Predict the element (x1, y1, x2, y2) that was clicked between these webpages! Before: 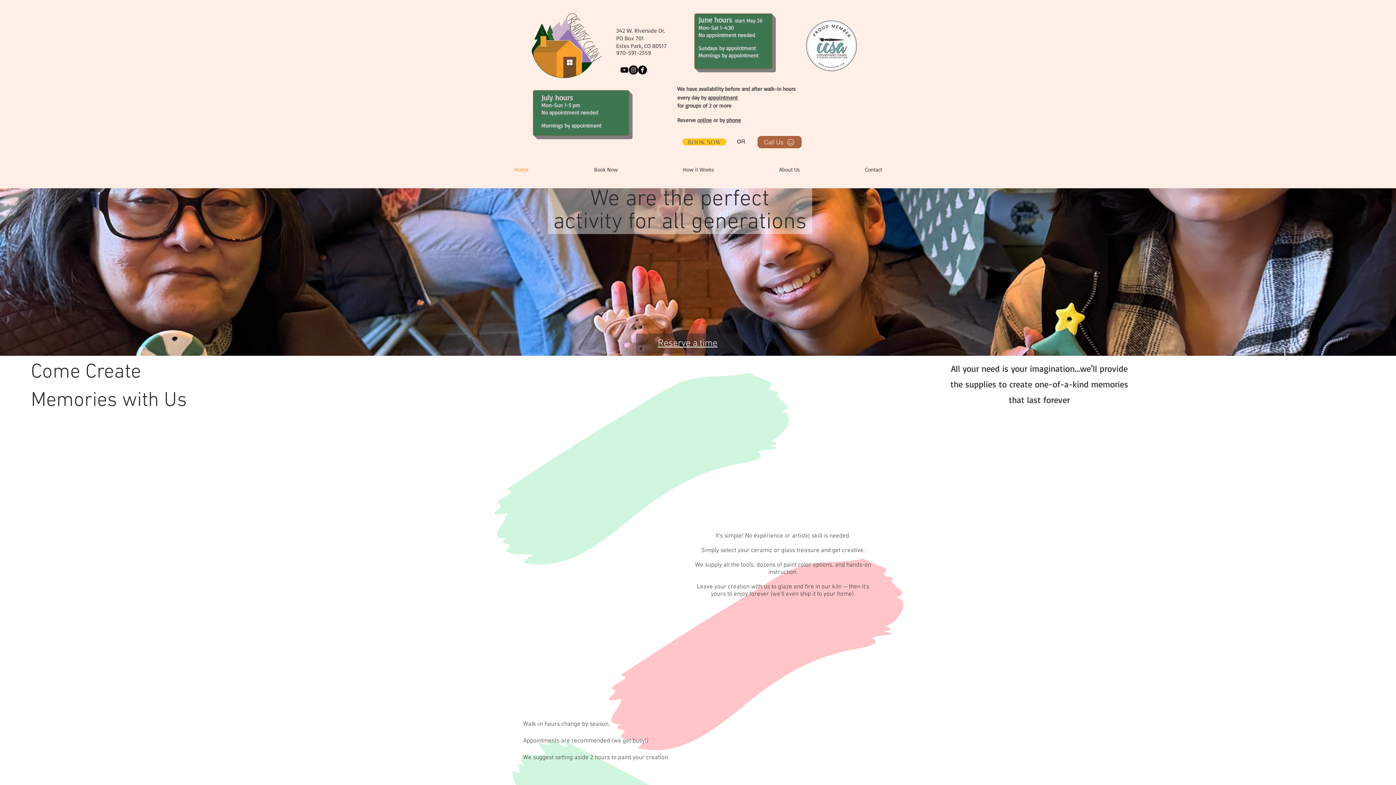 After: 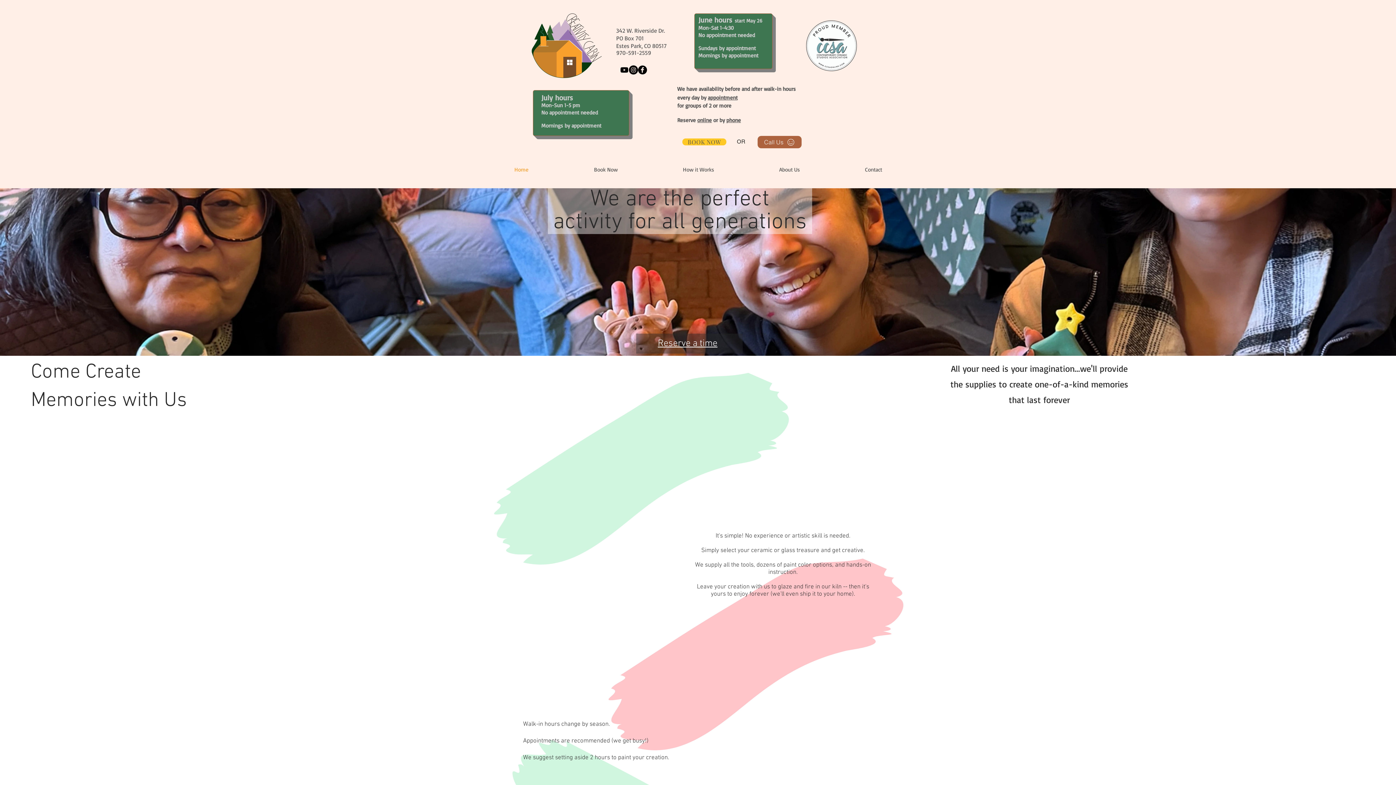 Action: bbox: (481, 165, 561, 172) label: Home